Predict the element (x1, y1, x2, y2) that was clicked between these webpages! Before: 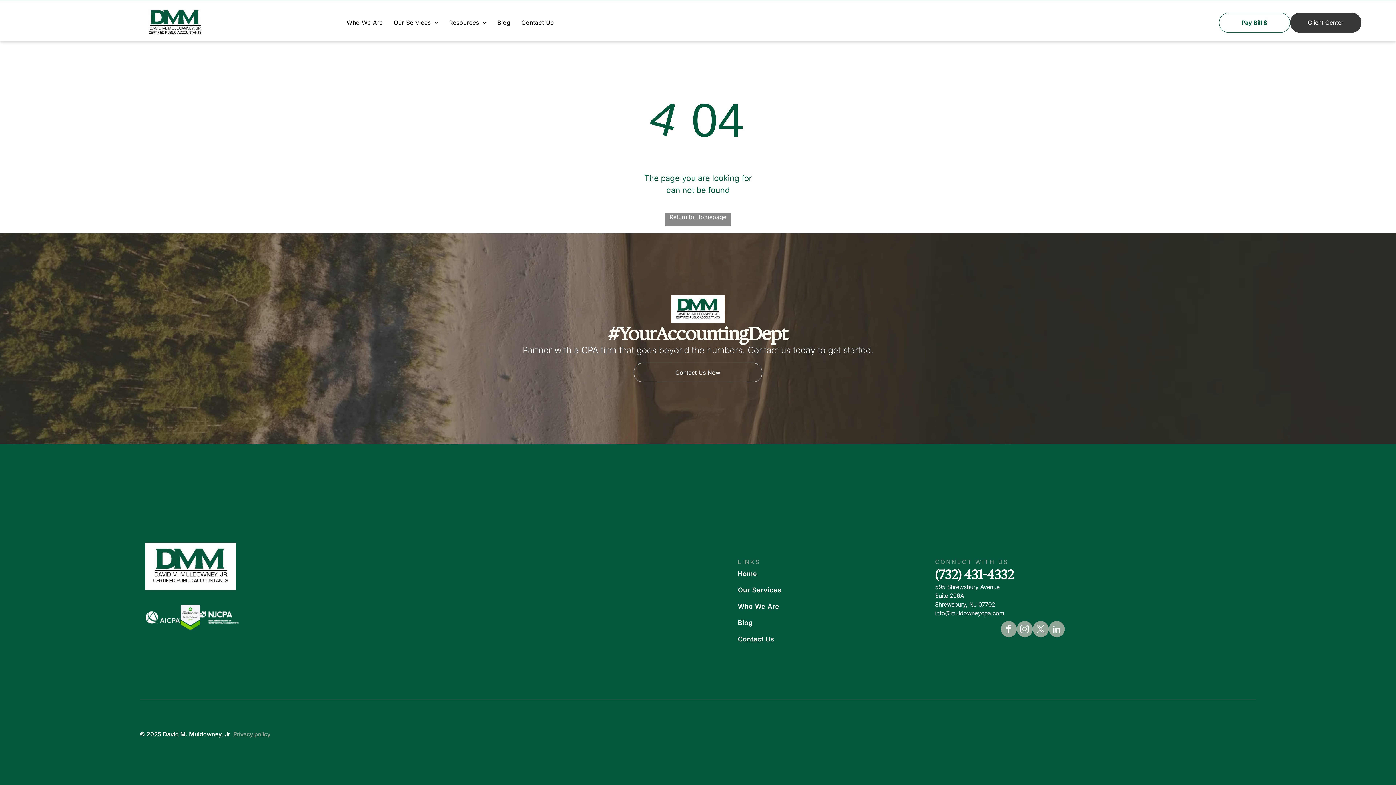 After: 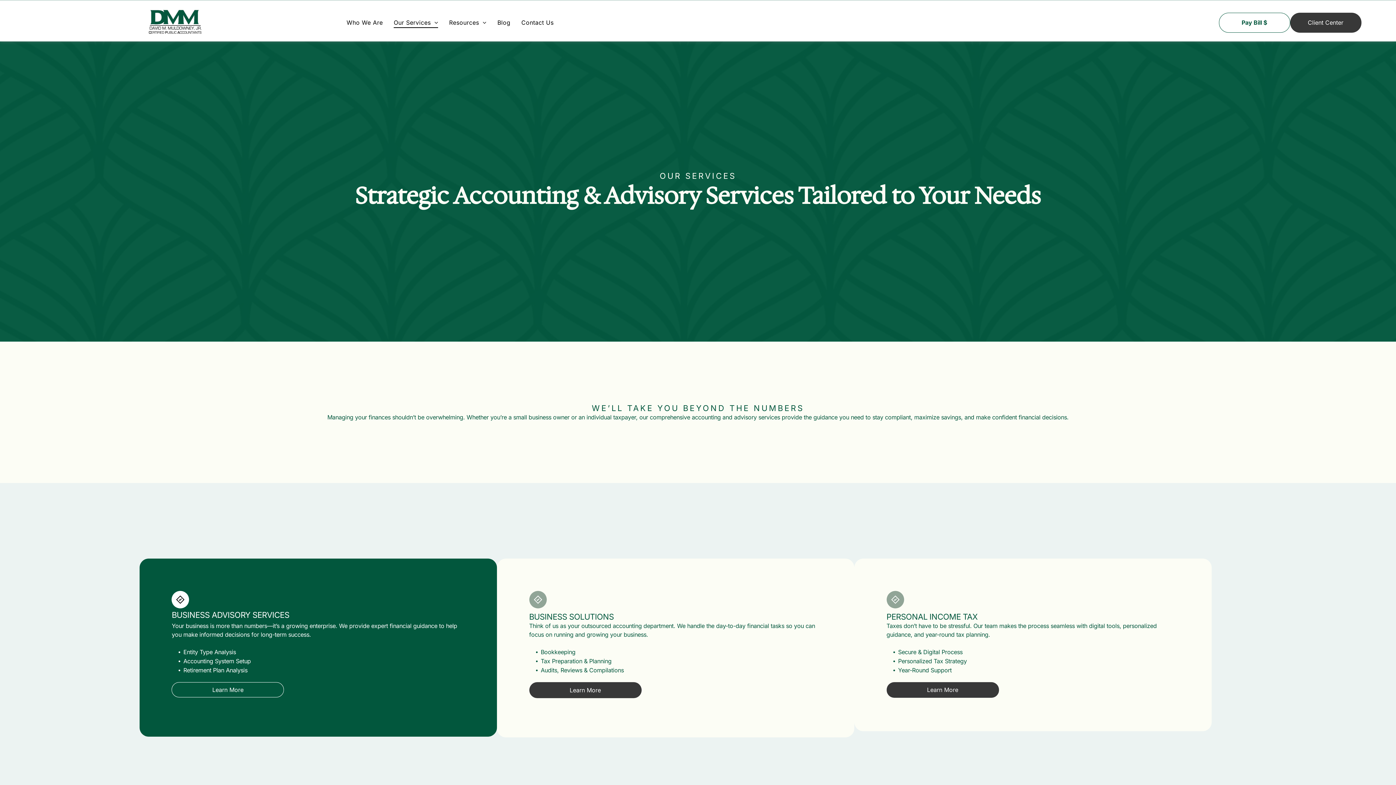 Action: label: Our Services bbox: (737, 582, 935, 598)